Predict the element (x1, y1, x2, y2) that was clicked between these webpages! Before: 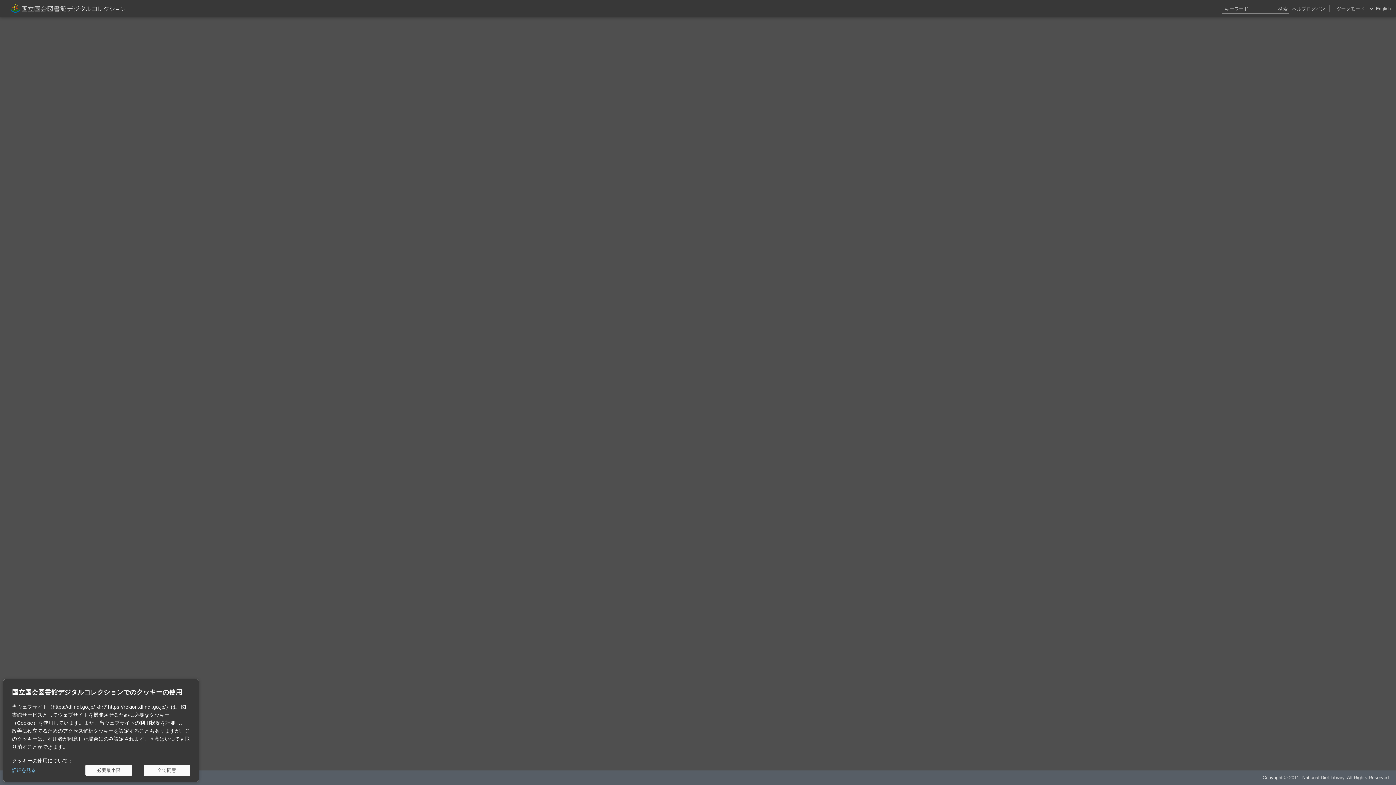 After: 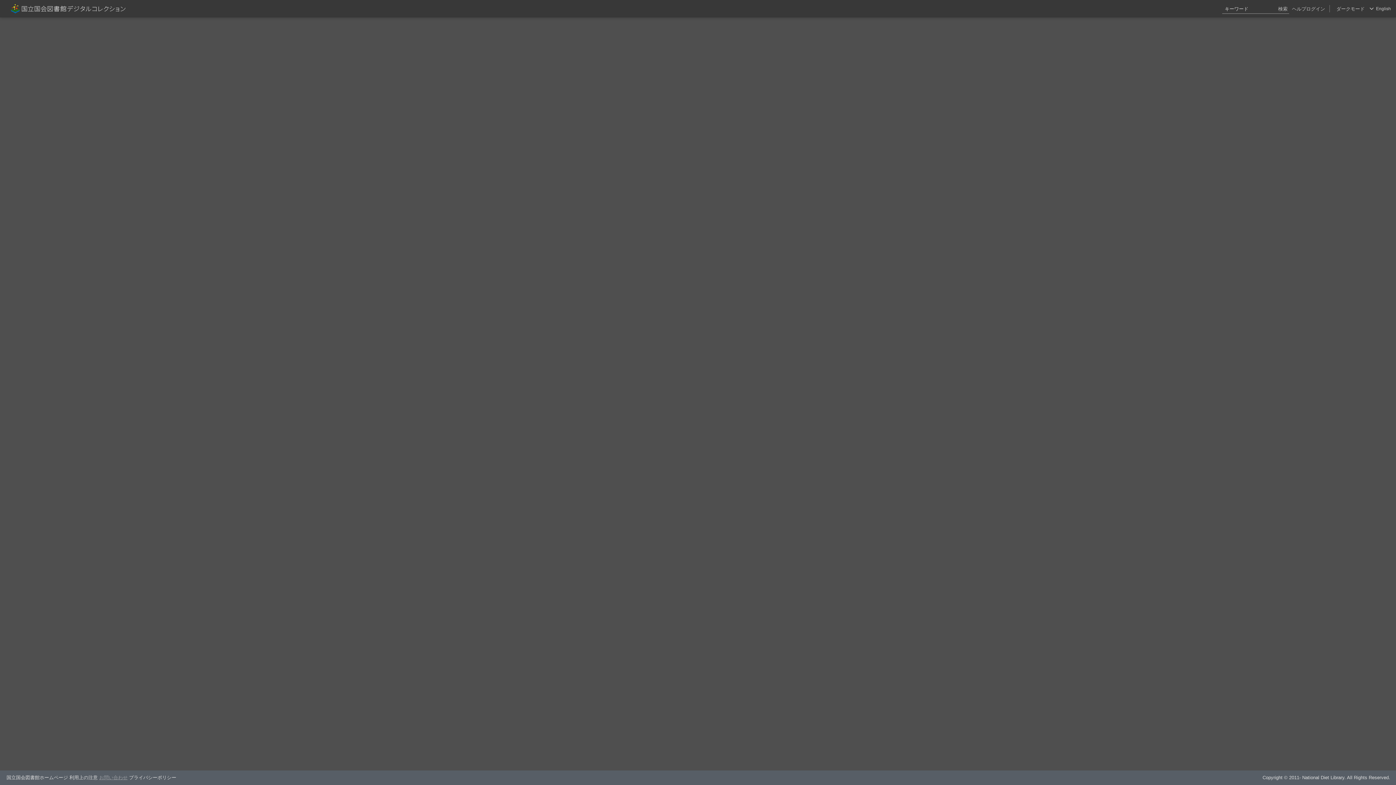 Action: bbox: (85, 765, 132, 776) label: 必要最小限